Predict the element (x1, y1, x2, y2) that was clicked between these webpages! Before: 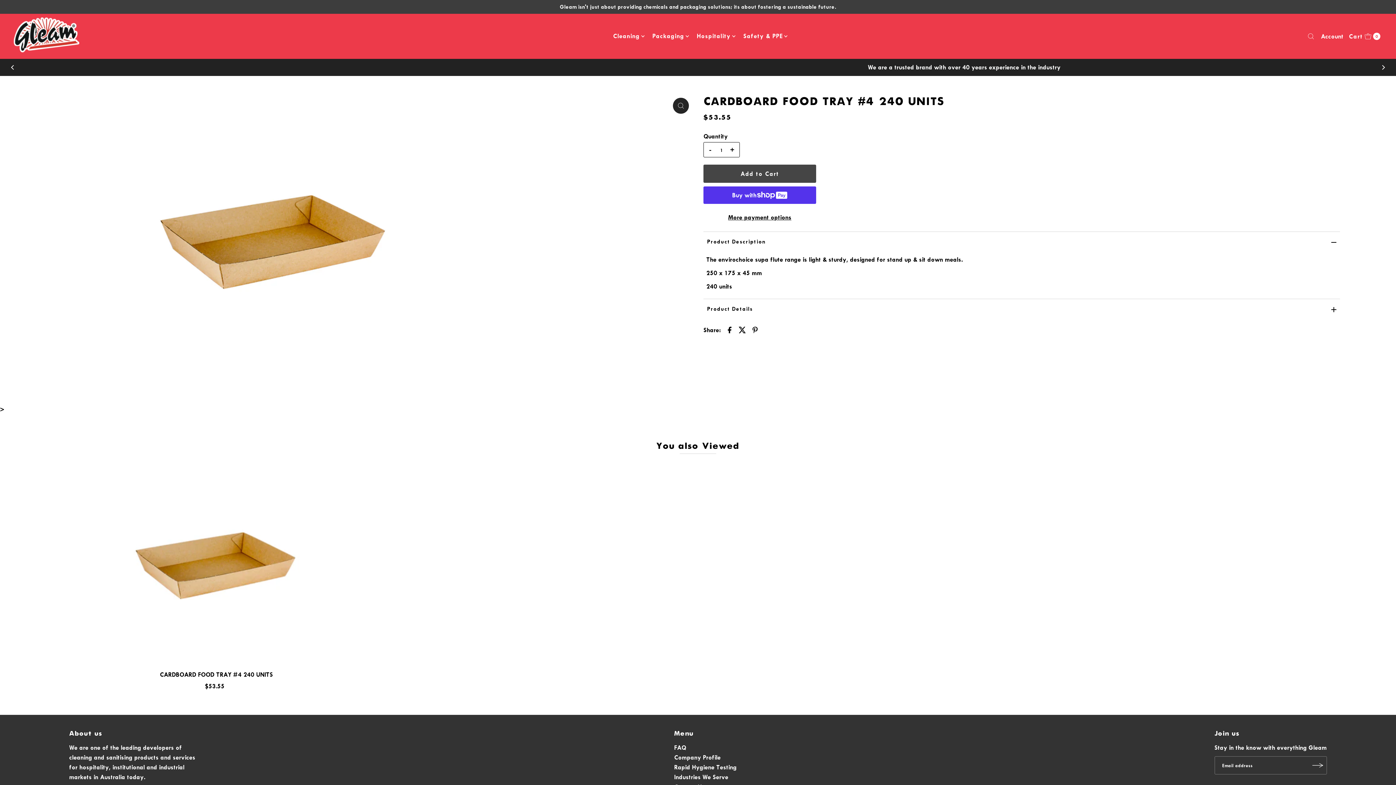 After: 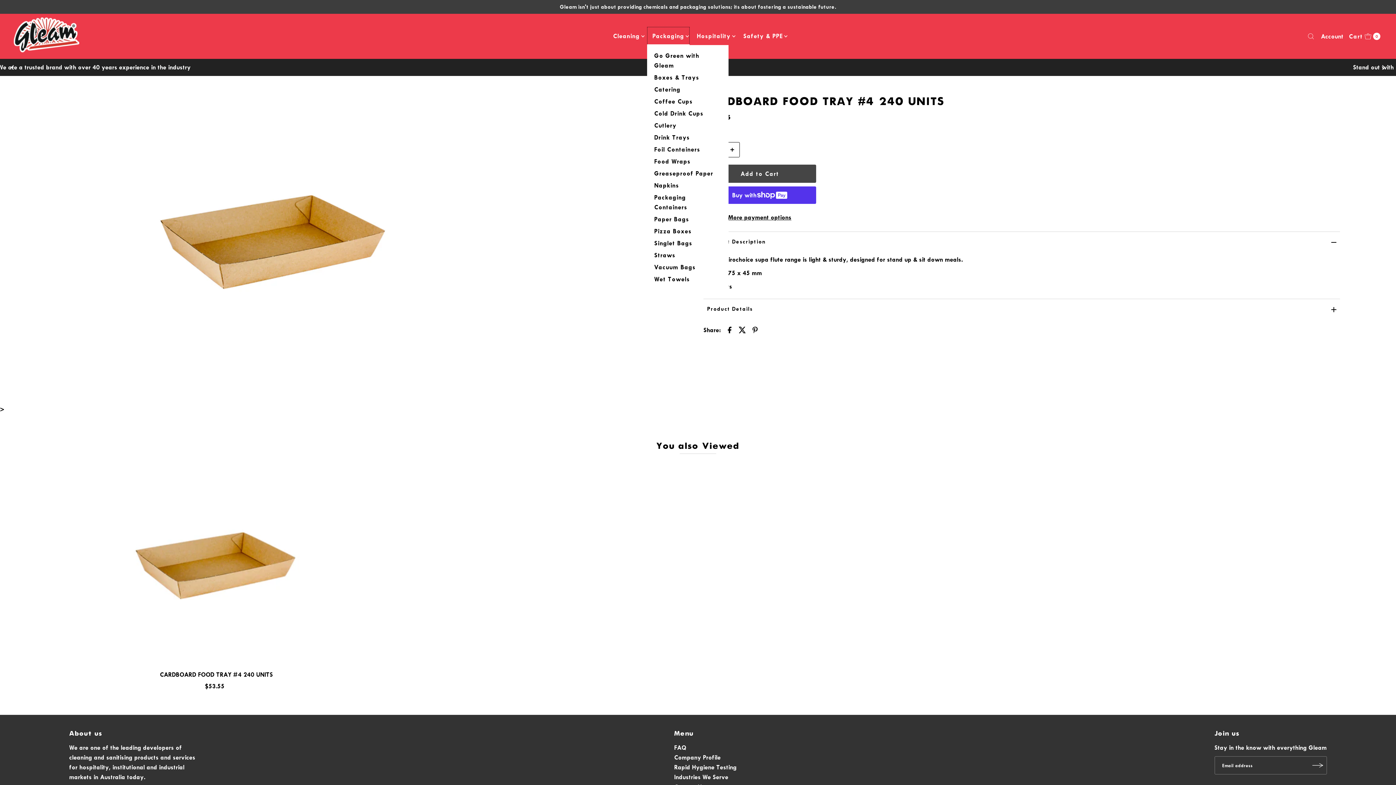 Action: label: Packaging bbox: (647, 26, 689, 45)